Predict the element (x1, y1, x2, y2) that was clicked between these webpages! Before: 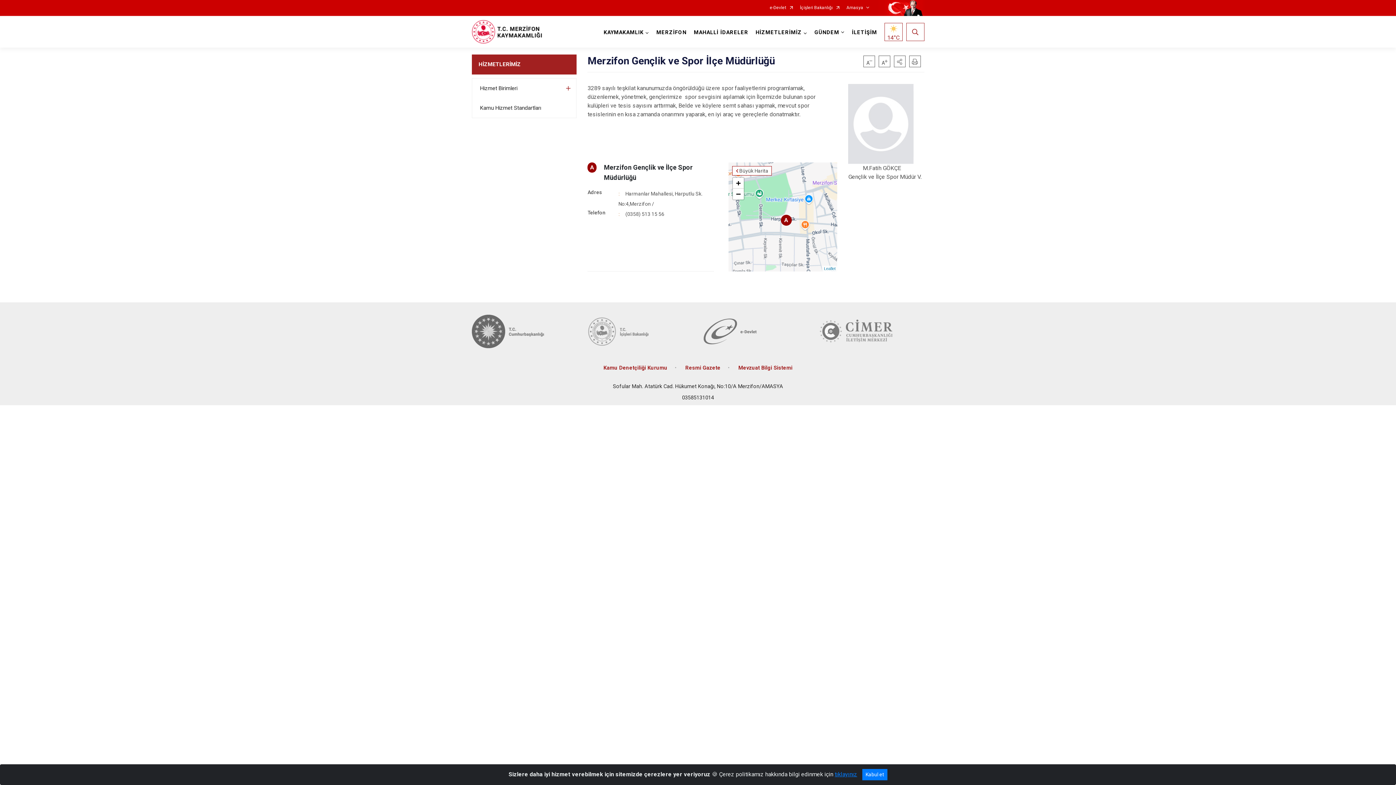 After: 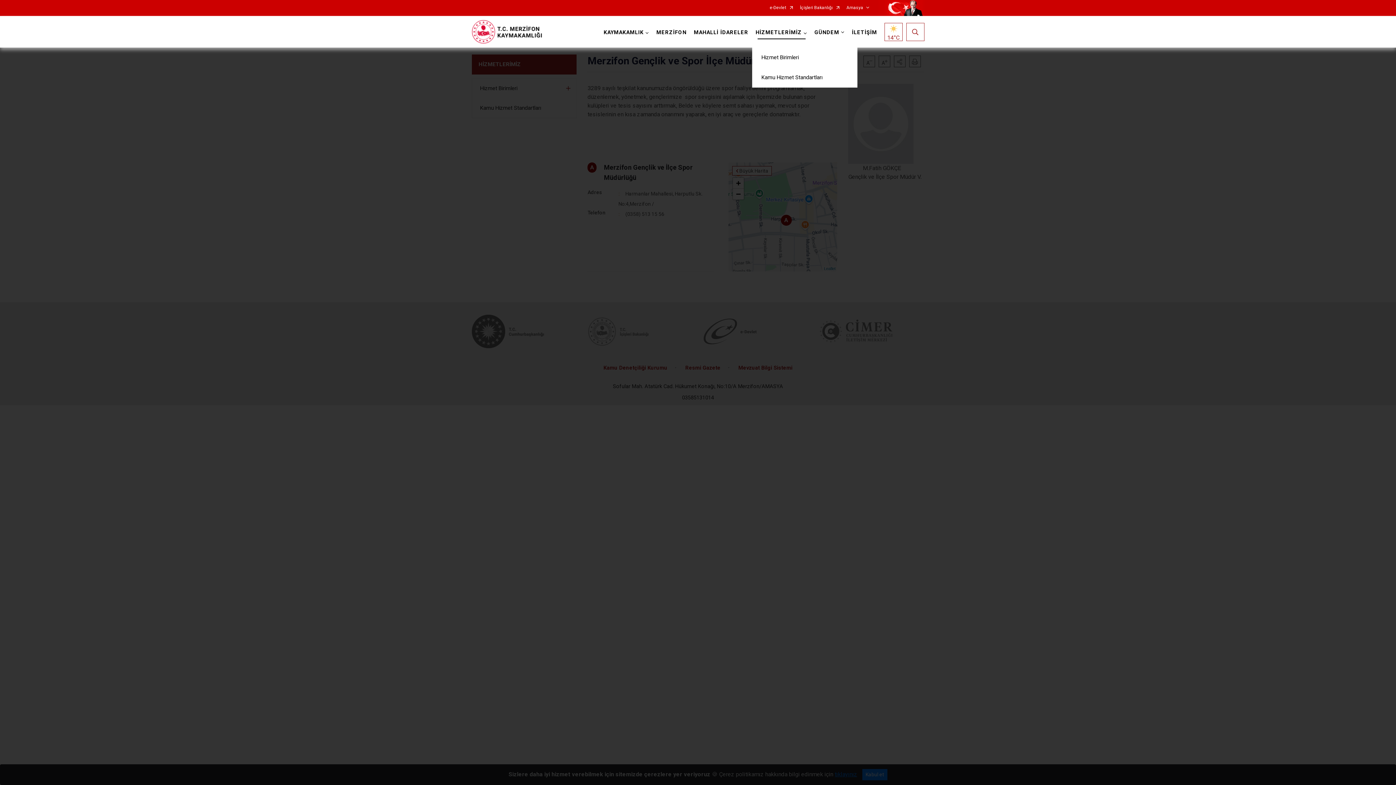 Action: label: HİZMETLERİMİZ bbox: (752, 16, 811, 47)